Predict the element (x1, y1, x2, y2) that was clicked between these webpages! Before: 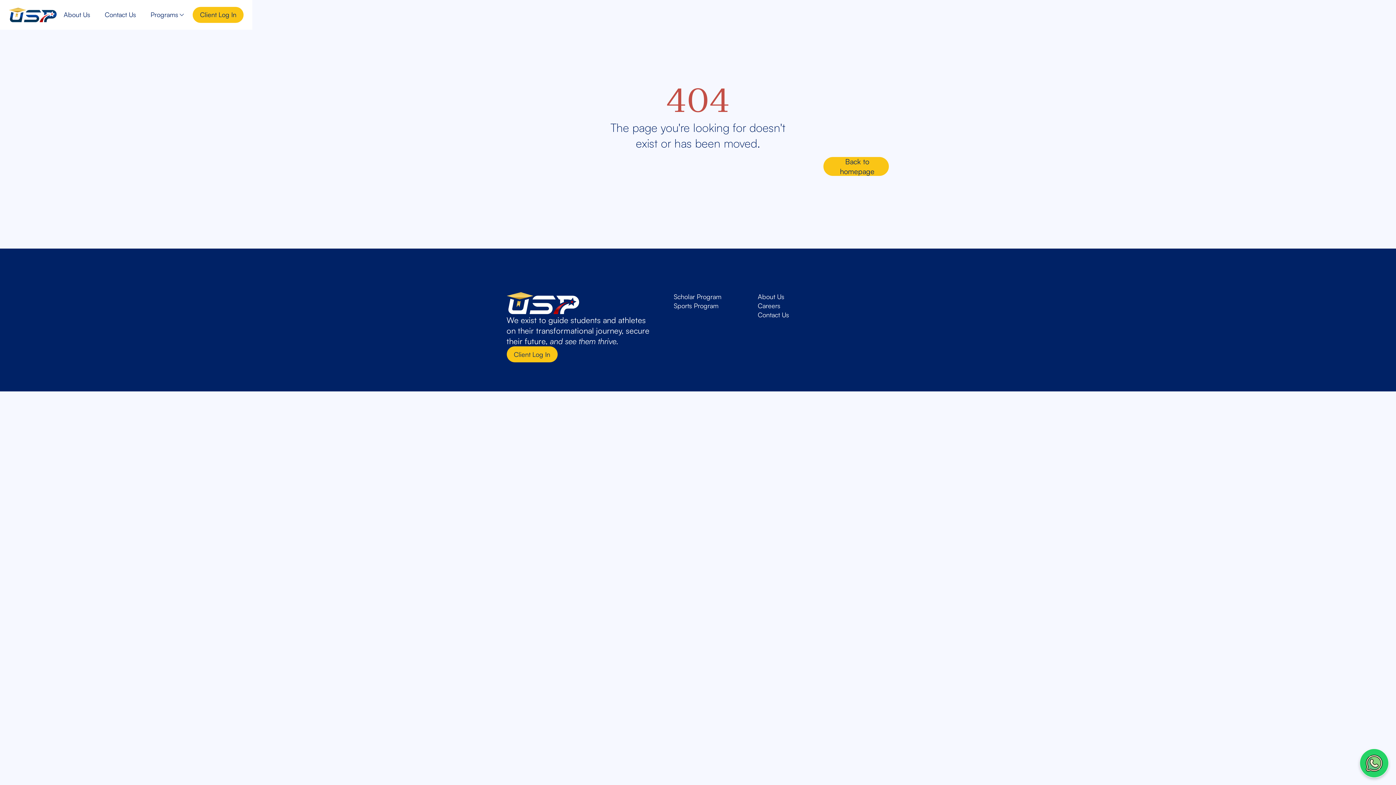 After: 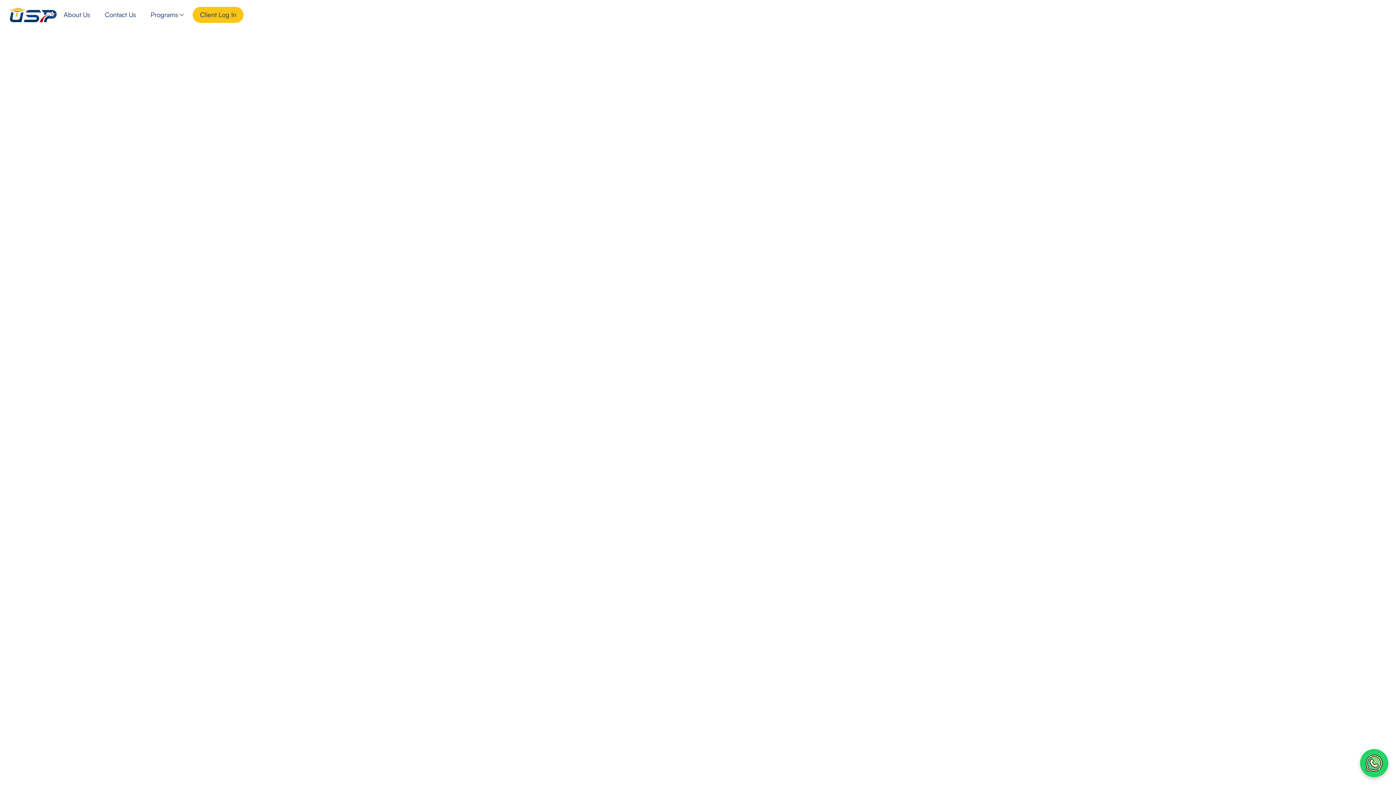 Action: label: Contact Us bbox: (758, 310, 789, 319)